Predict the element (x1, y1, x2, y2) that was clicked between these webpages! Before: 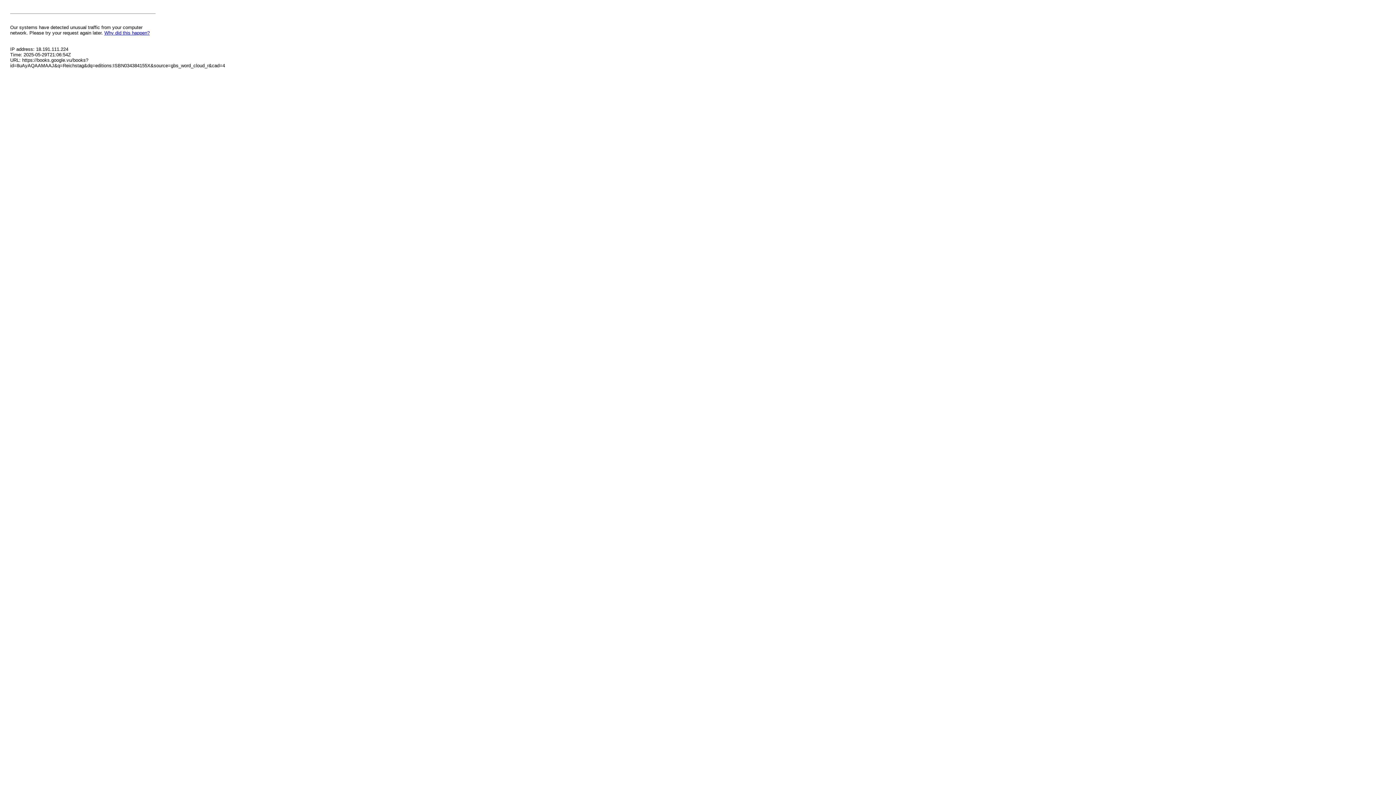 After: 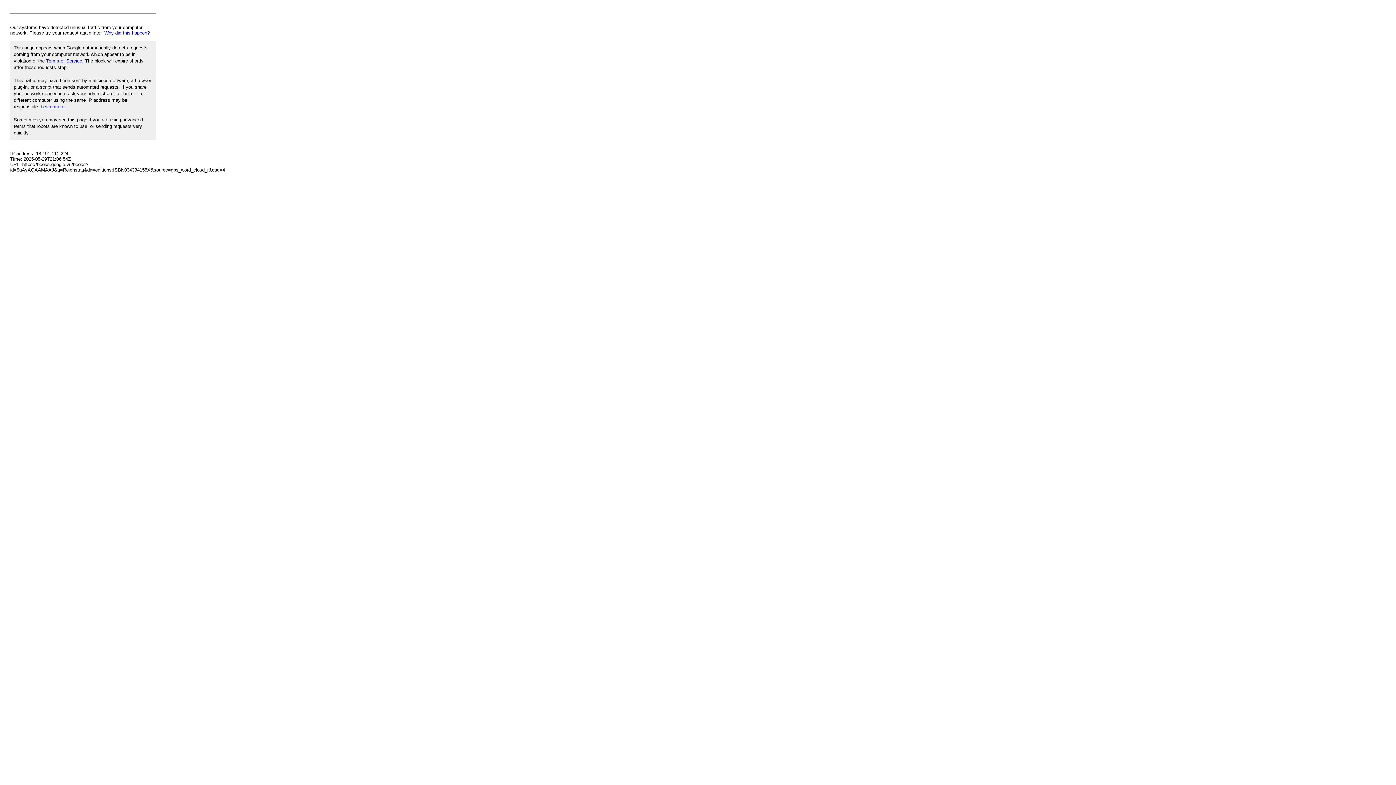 Action: bbox: (104, 30, 149, 35) label: Why did this happen?